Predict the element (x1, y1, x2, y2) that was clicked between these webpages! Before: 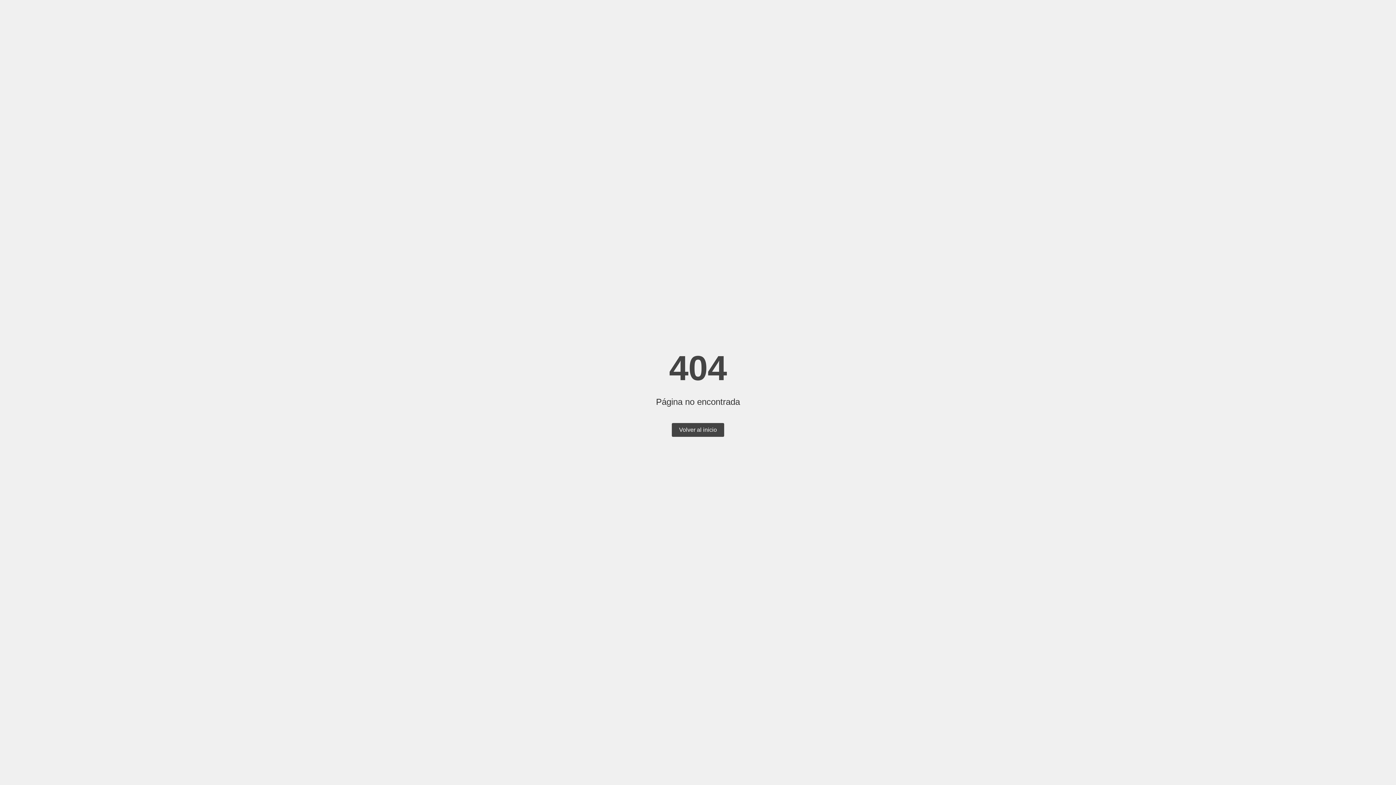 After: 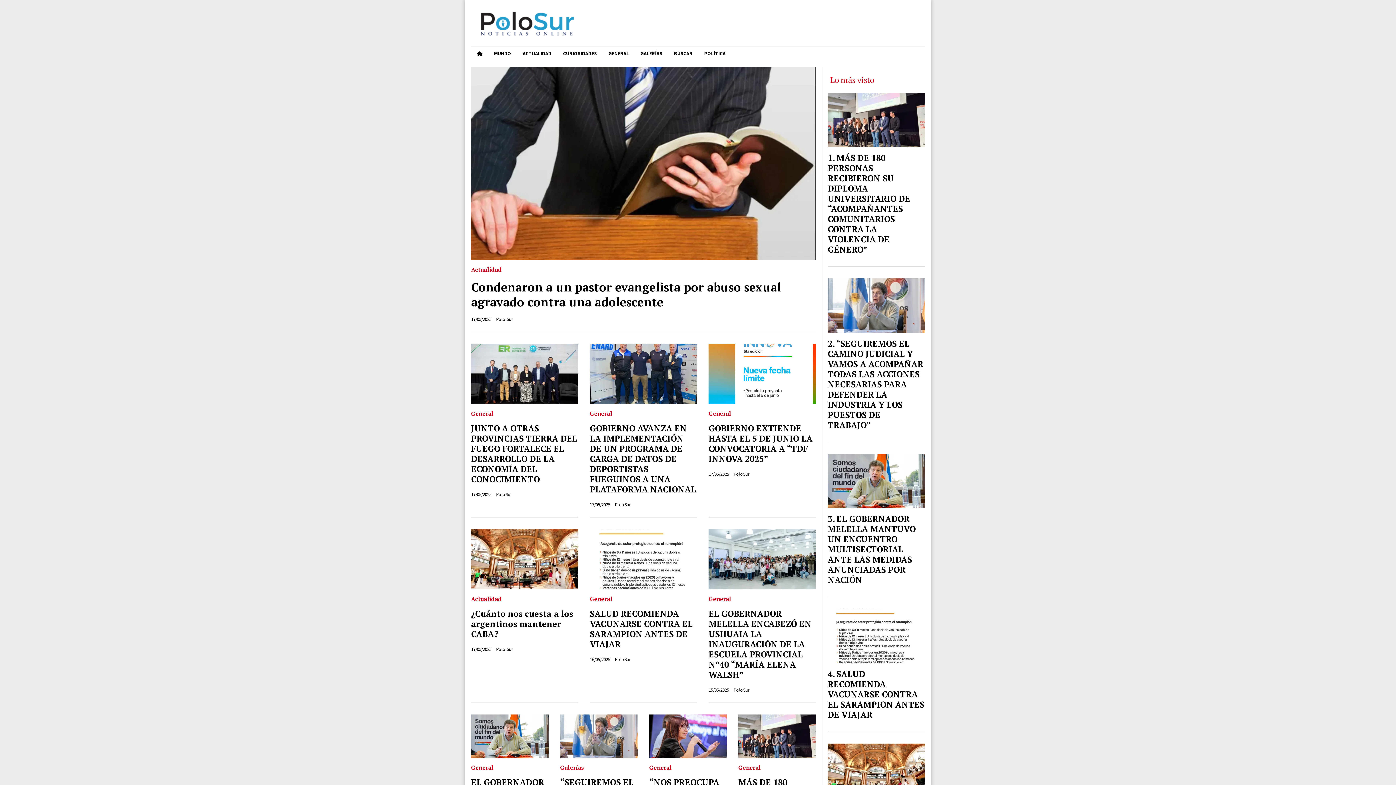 Action: bbox: (672, 423, 724, 437) label: Volver al inicio